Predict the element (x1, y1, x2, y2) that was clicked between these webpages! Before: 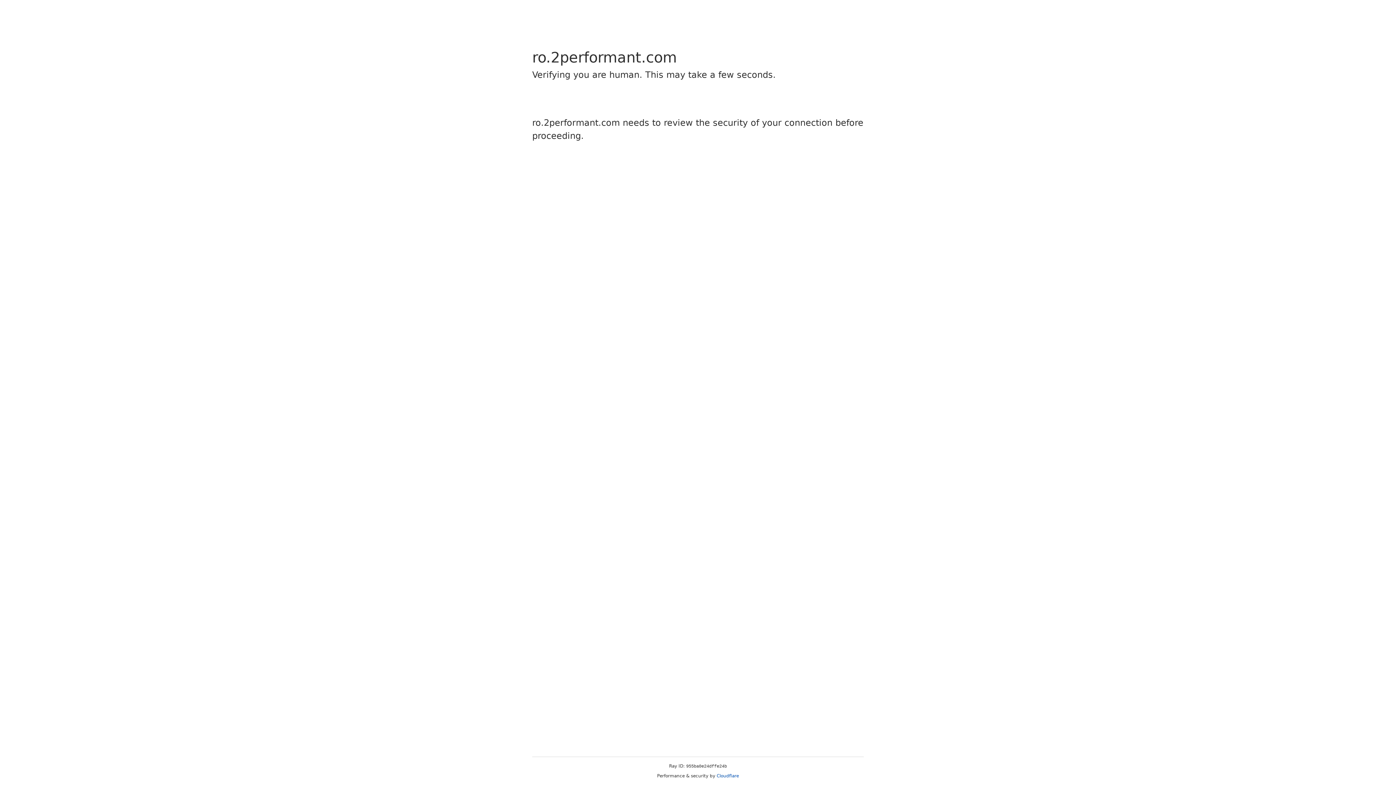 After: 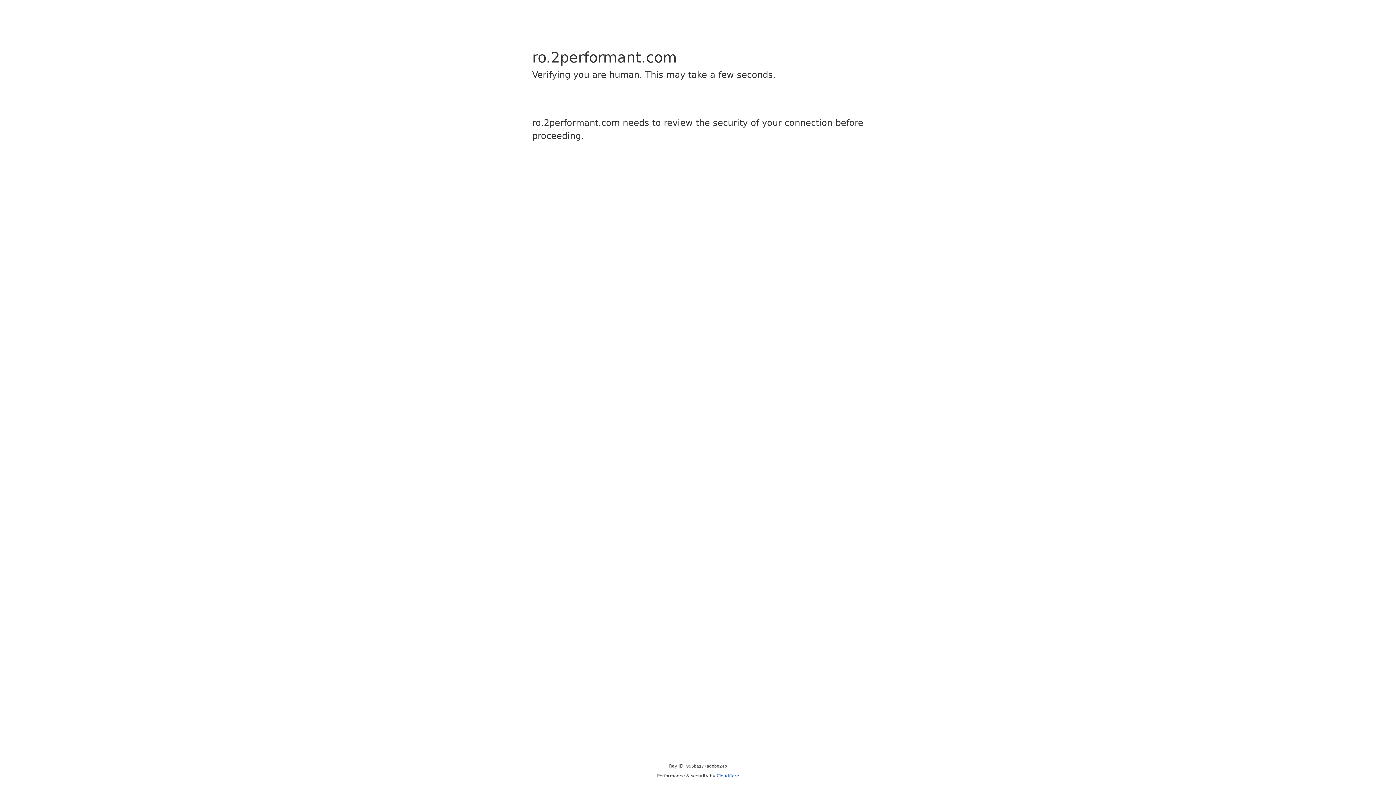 Action: bbox: (716, 773, 739, 778) label: Cloudflare